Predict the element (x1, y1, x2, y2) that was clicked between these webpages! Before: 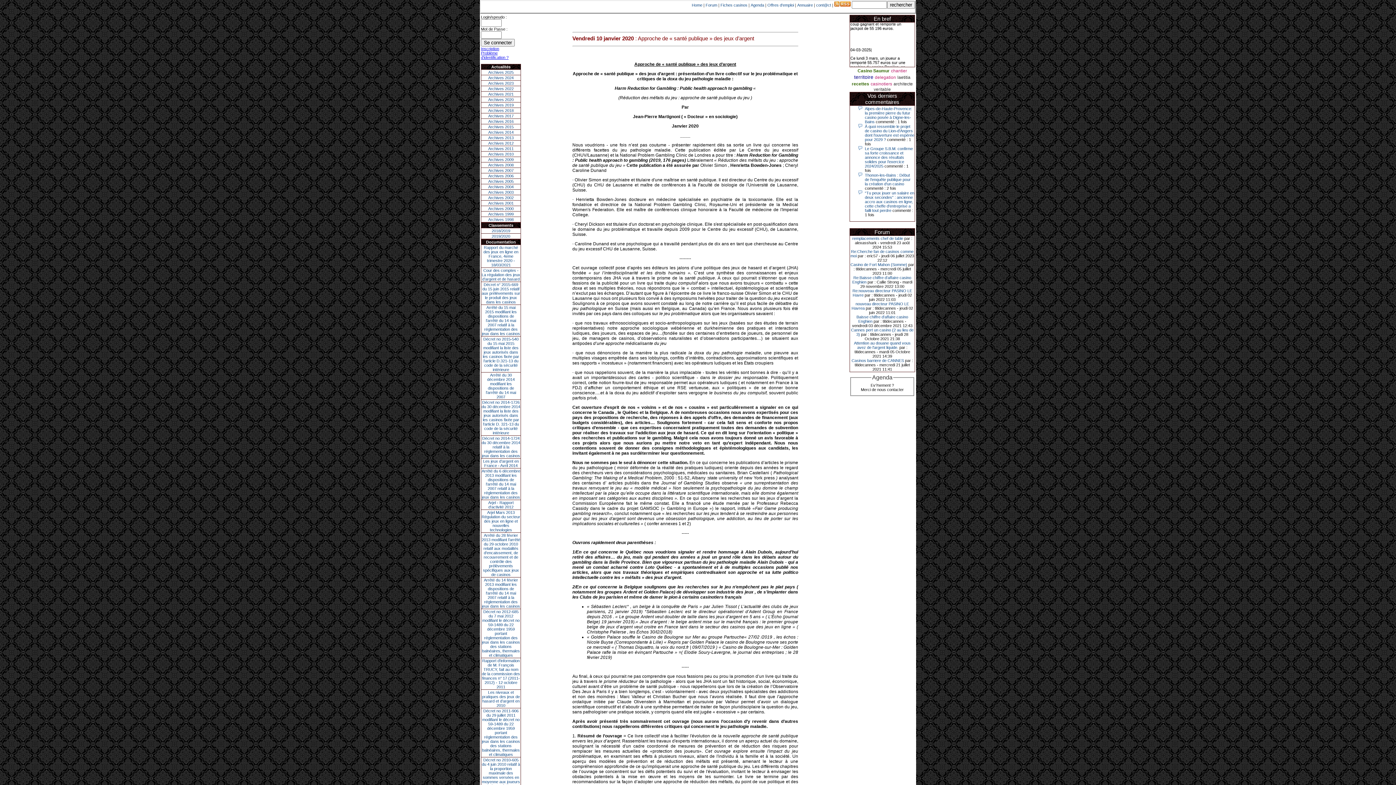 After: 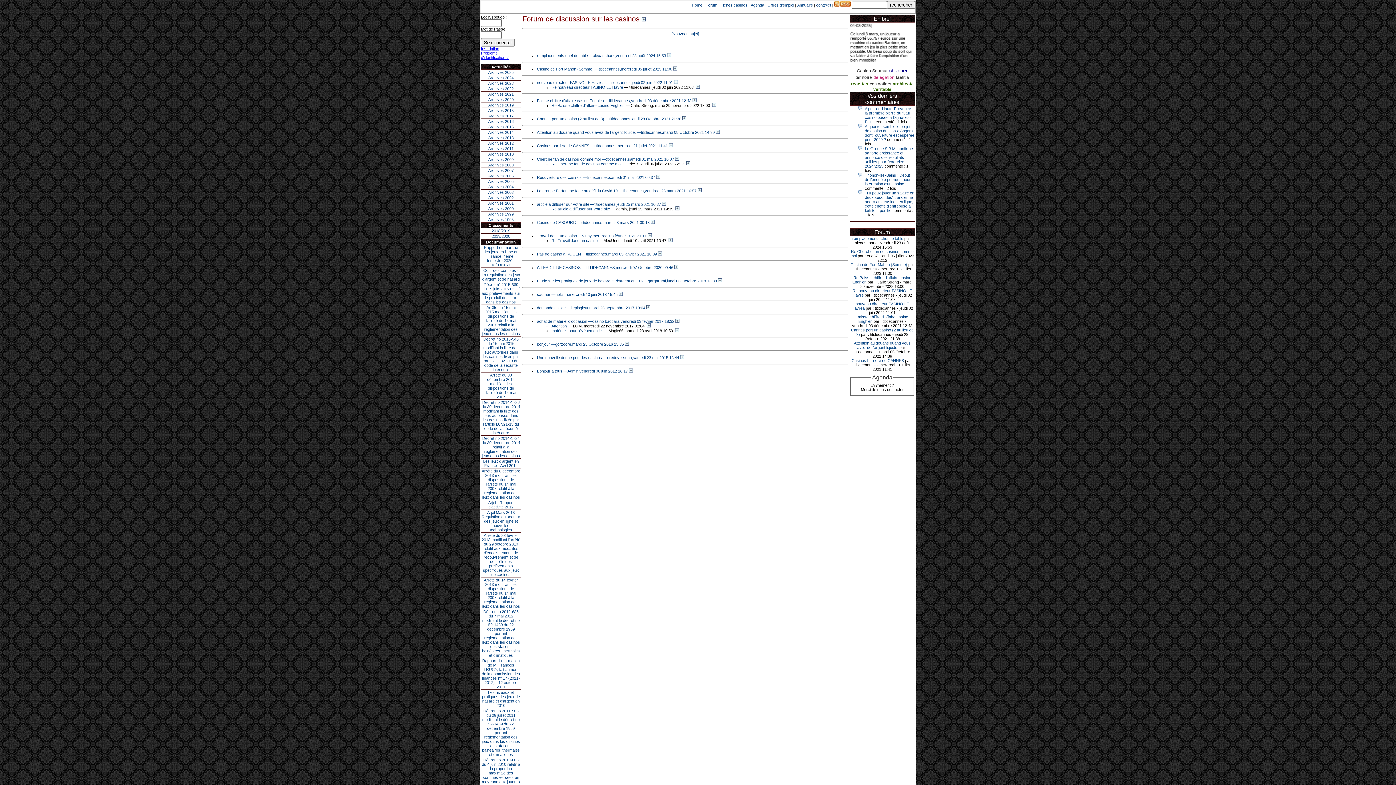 Action: label: Forum bbox: (705, 2, 717, 7)